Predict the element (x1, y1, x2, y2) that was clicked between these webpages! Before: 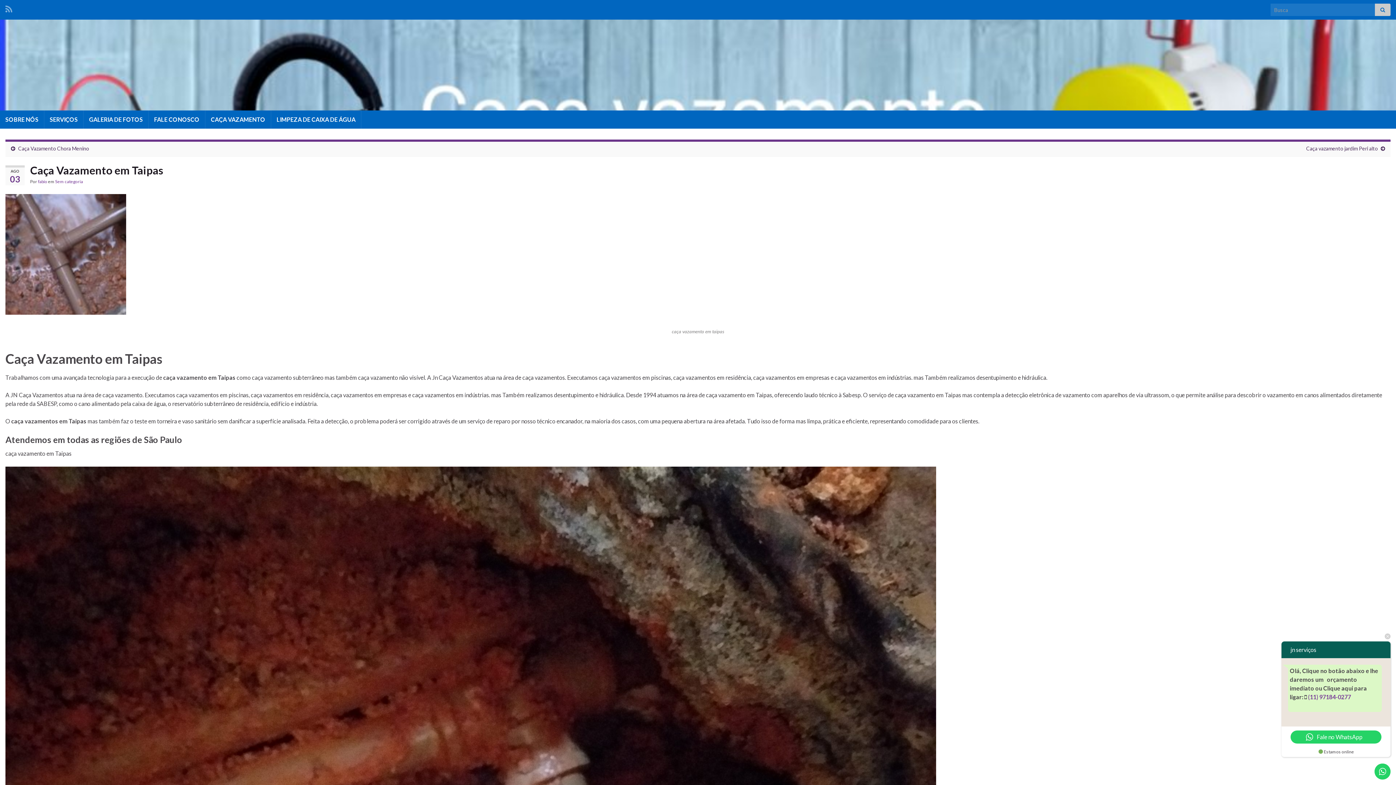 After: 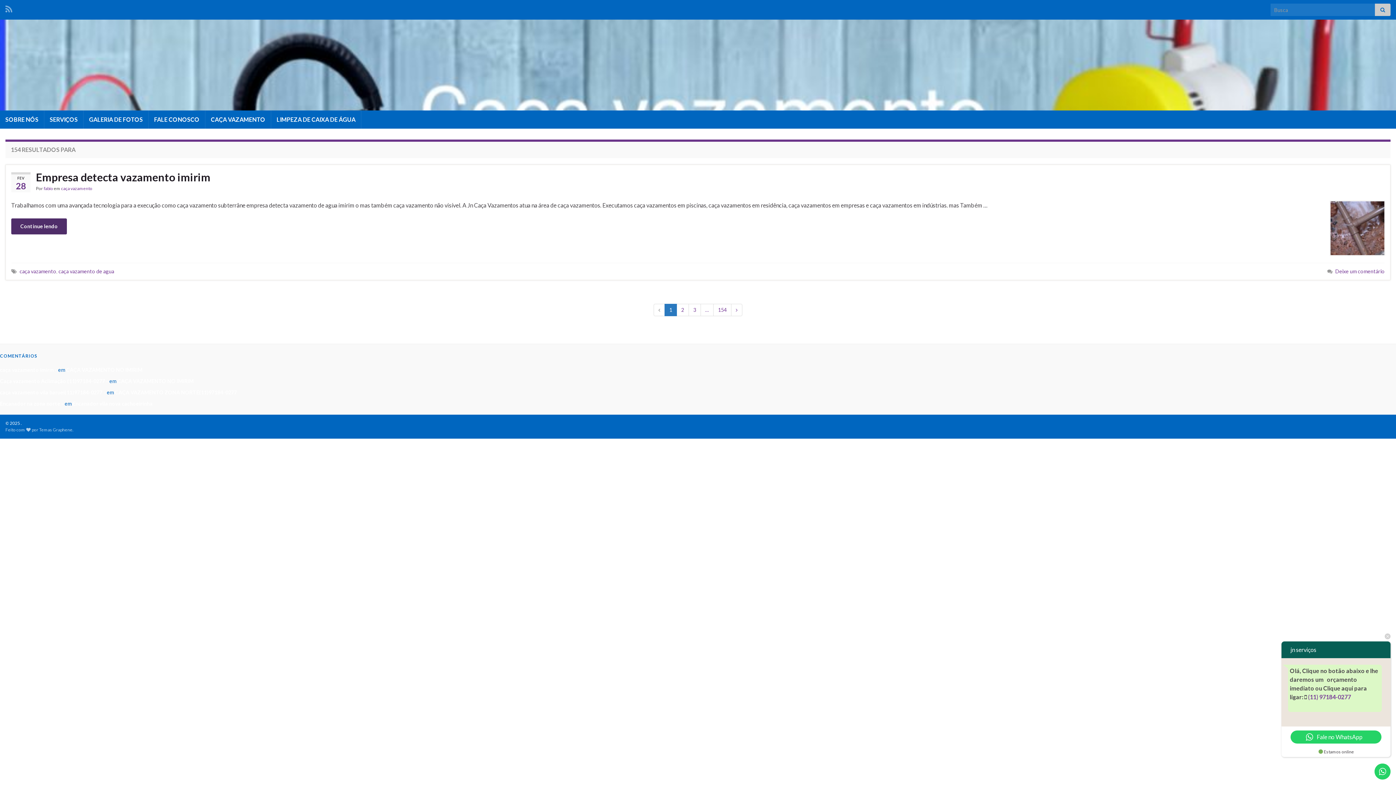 Action: bbox: (1375, 3, 1390, 16)